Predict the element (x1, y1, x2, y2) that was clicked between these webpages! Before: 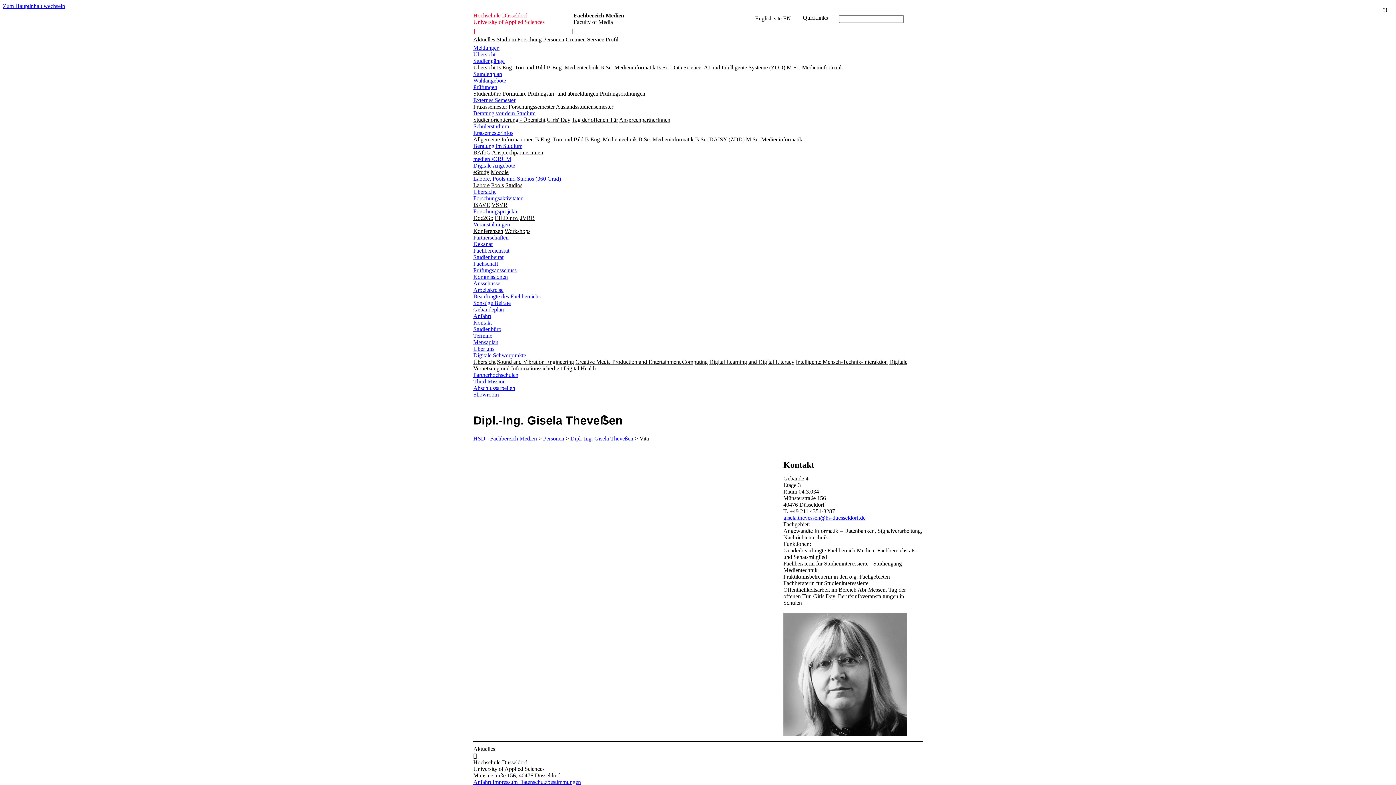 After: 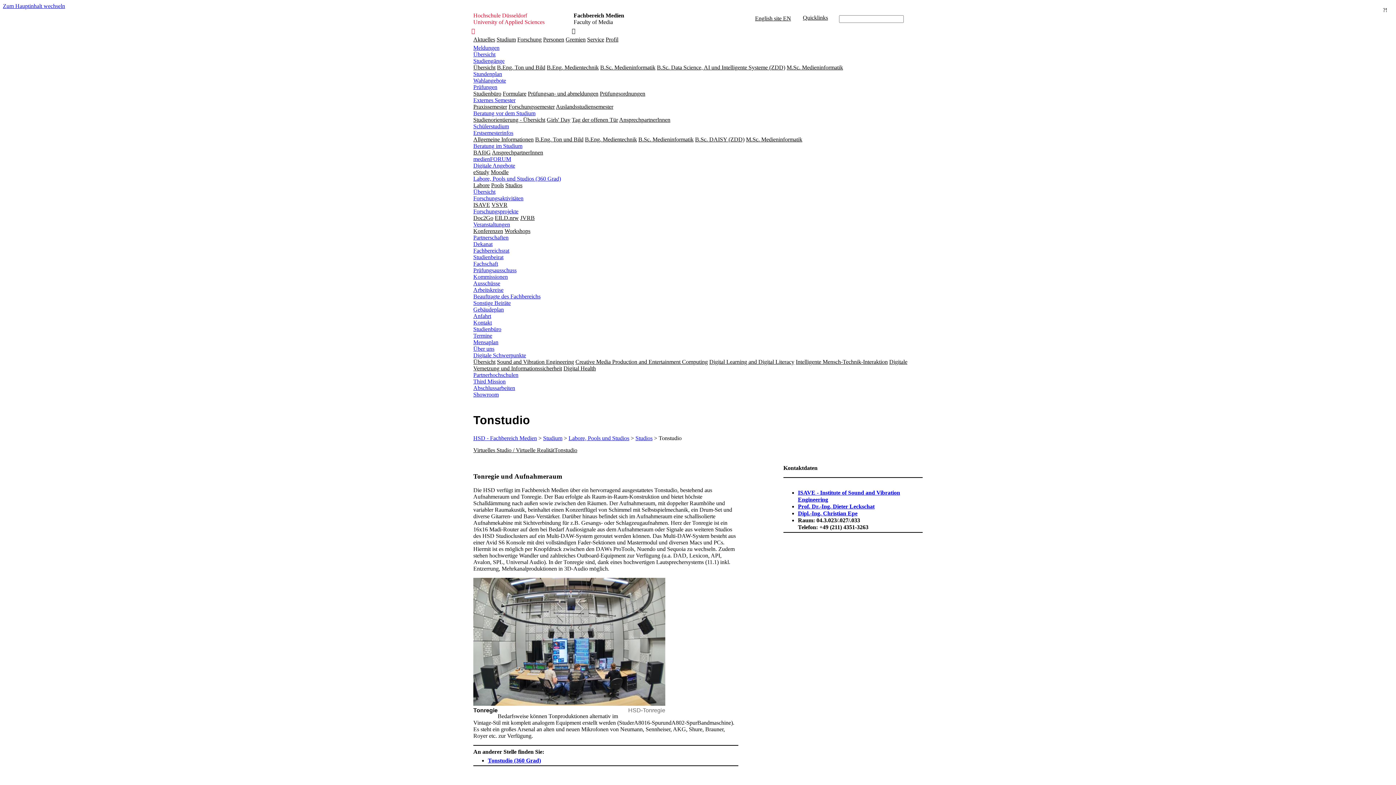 Action: bbox: (505, 182, 522, 188) label: Studios